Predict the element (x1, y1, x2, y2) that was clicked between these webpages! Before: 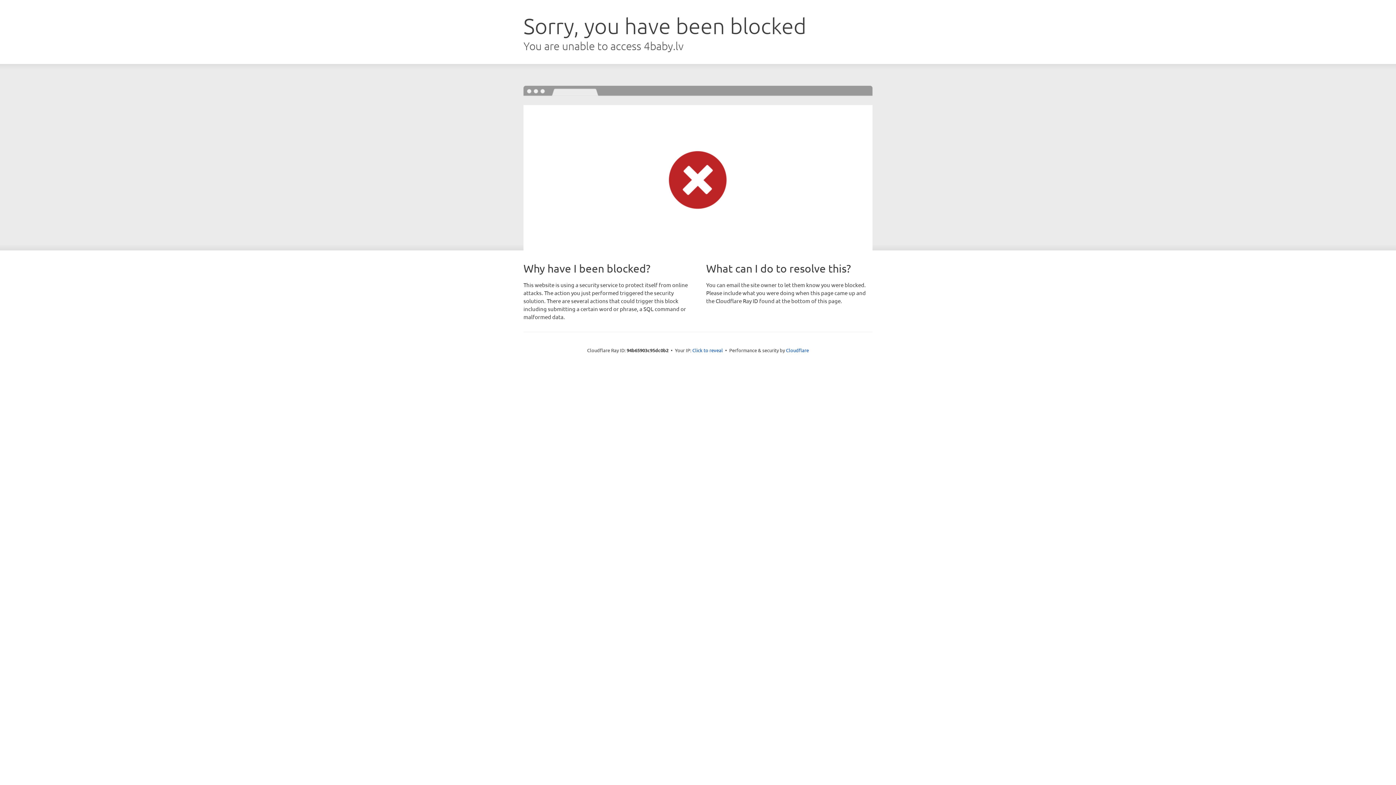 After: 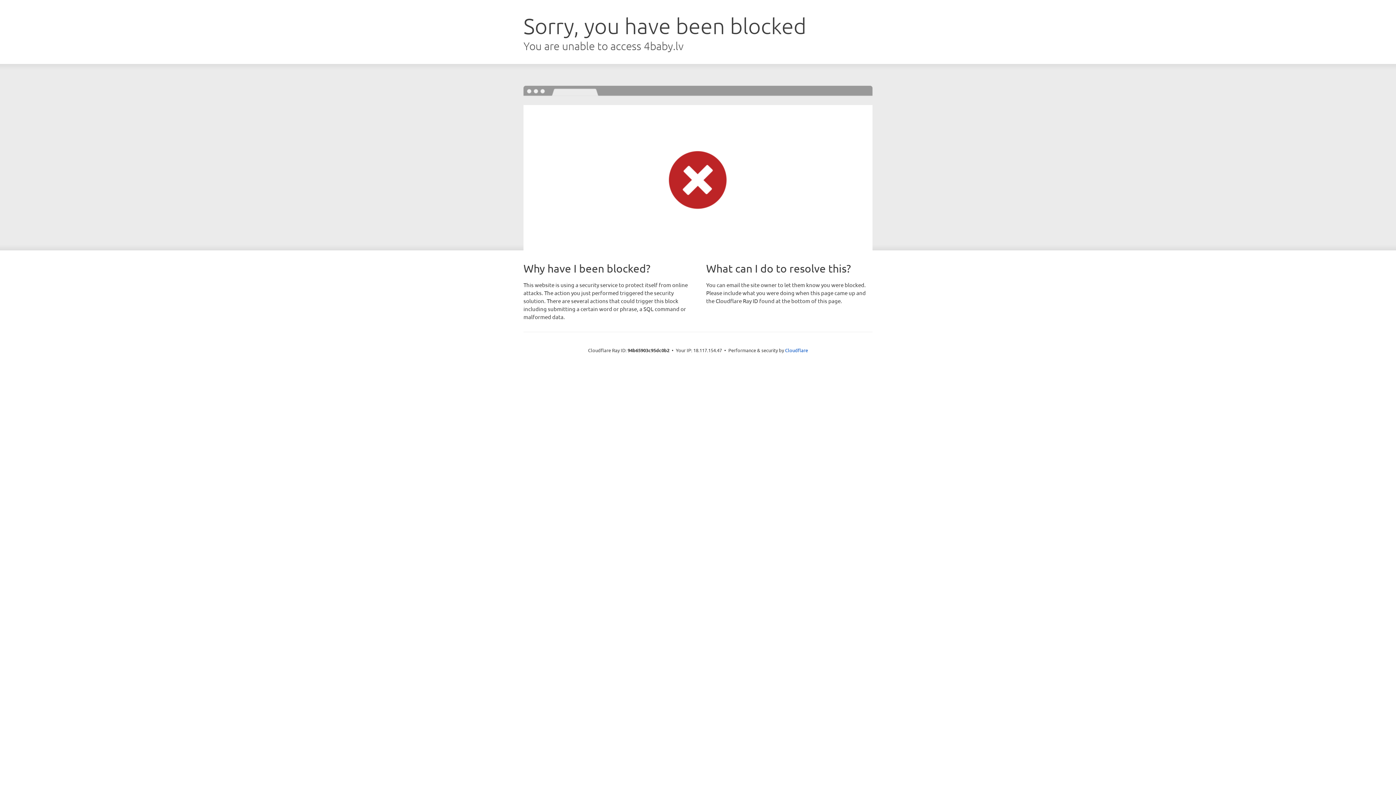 Action: label: Click to reveal bbox: (692, 346, 723, 353)